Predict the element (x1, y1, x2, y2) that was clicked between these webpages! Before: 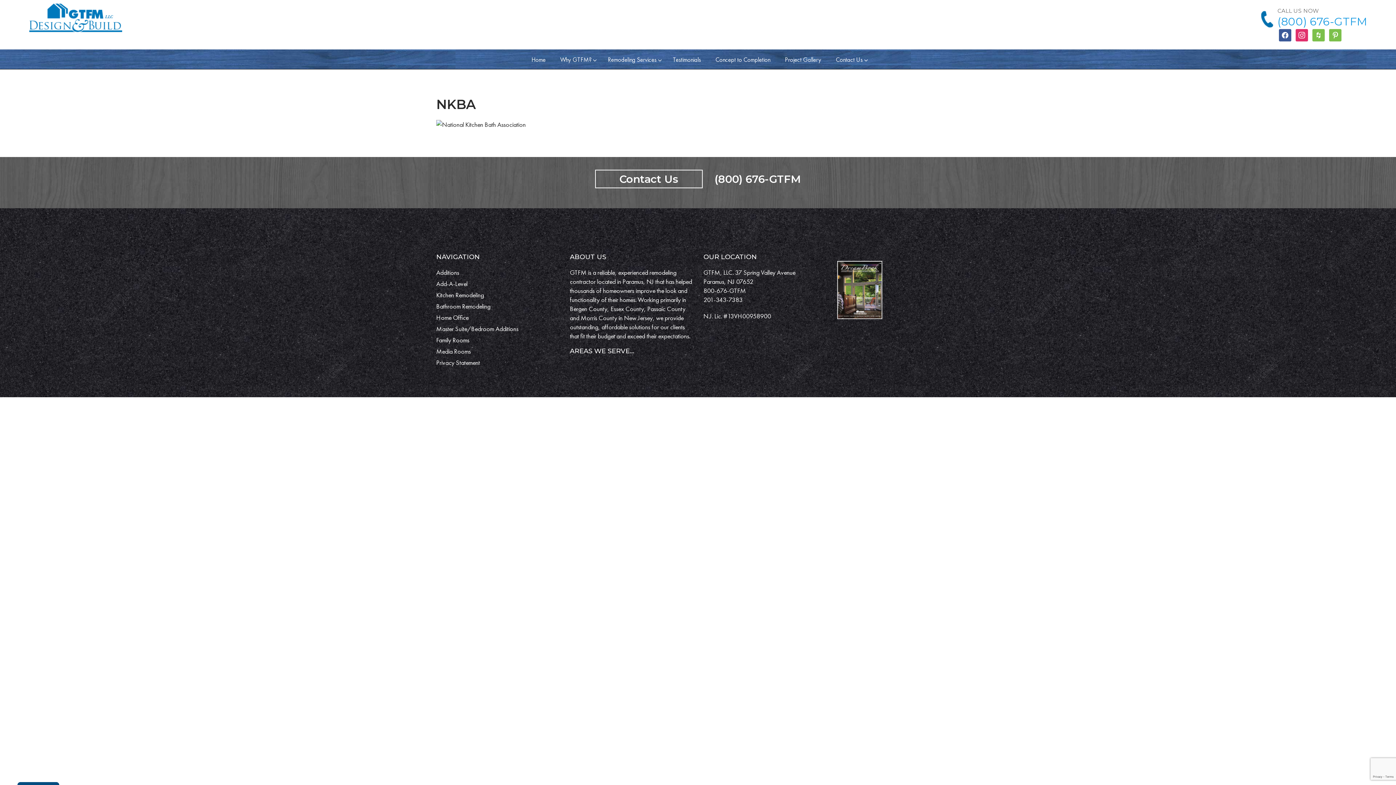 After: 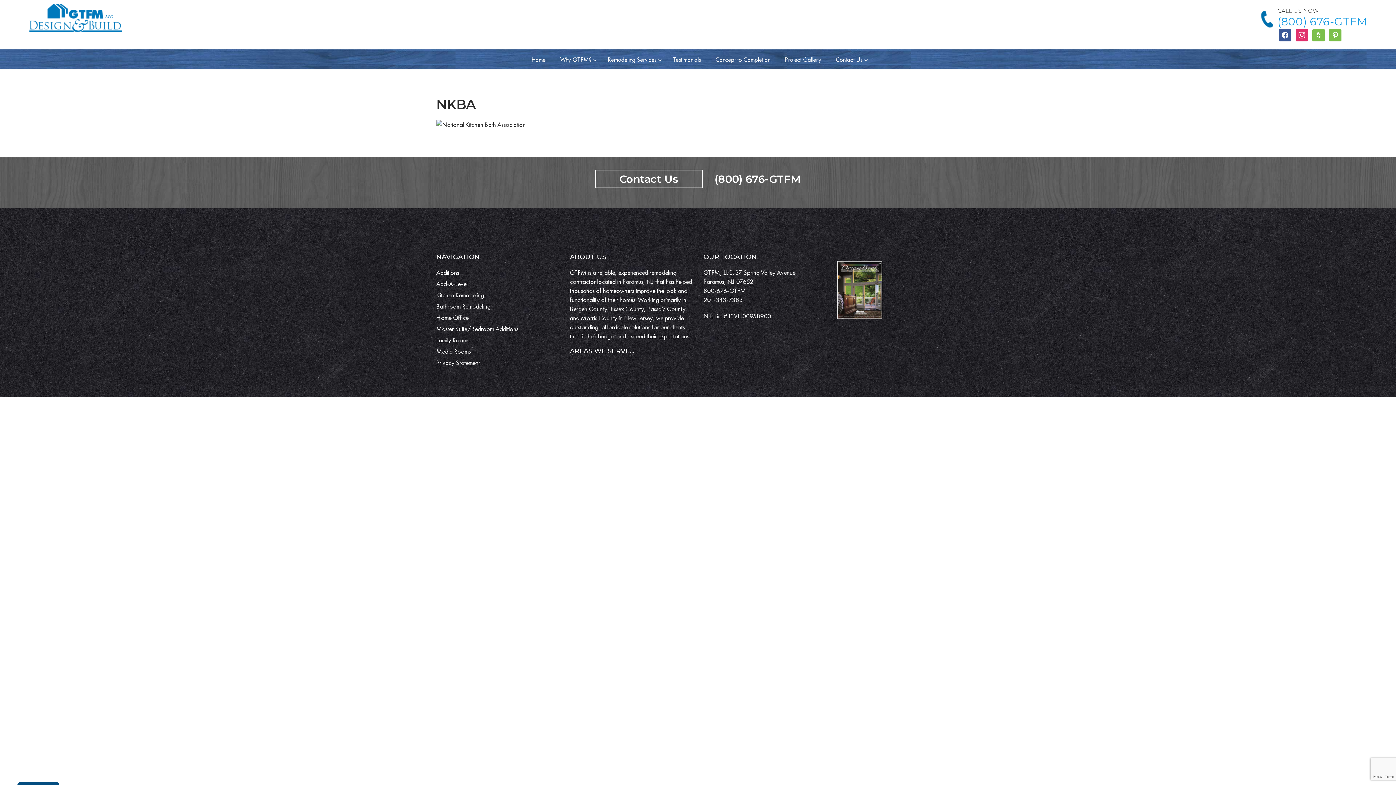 Action: bbox: (714, 172, 801, 185) label: (800) 676-GTFM